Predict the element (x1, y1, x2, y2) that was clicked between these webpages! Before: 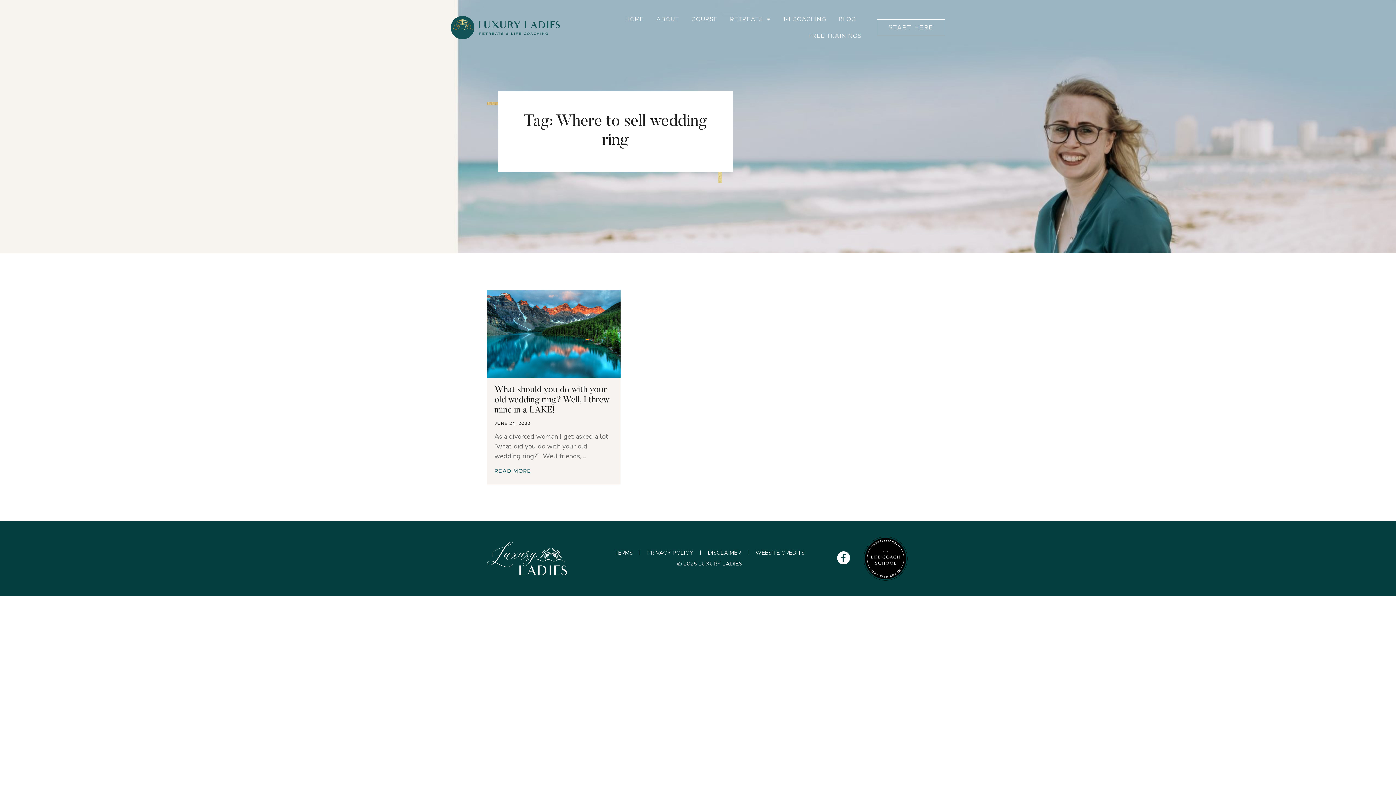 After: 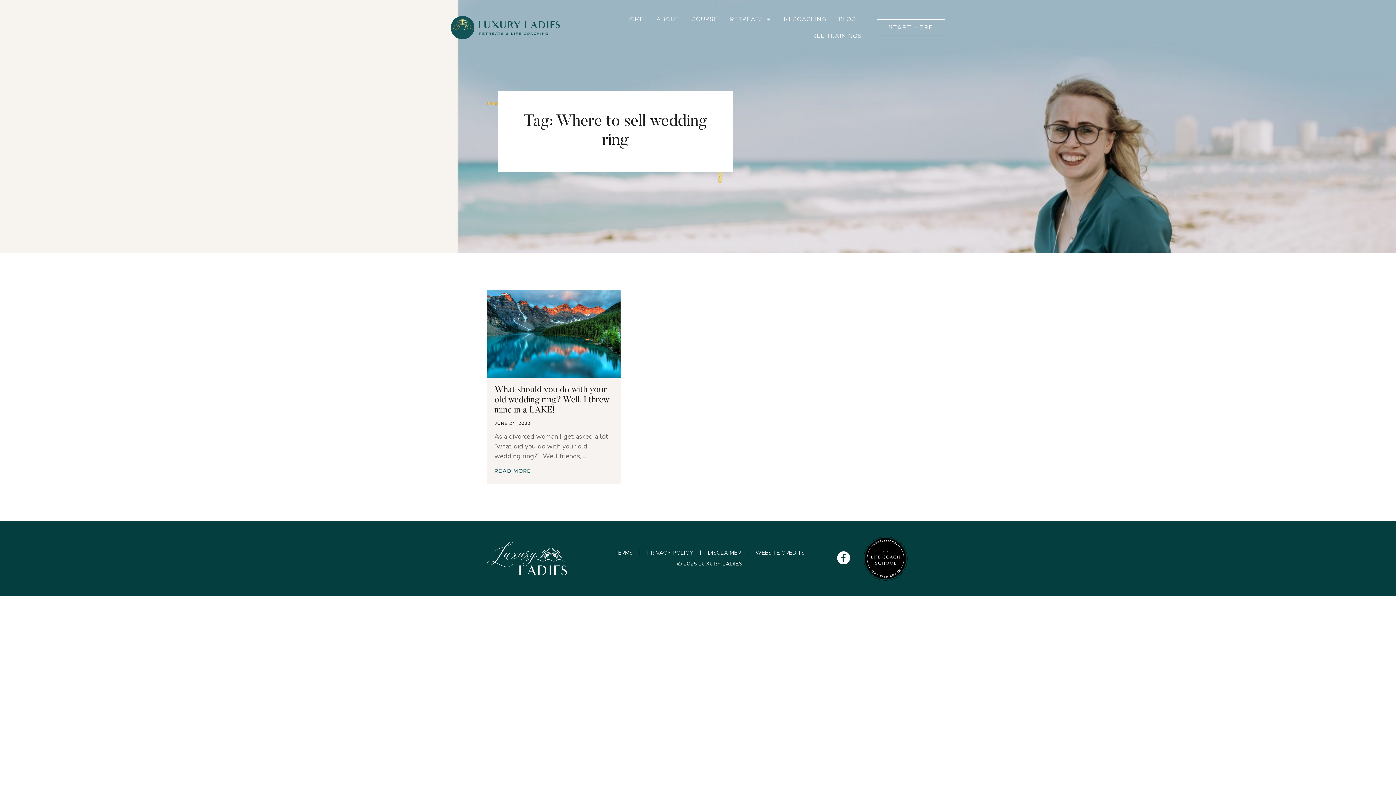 Action: bbox: (755, 547, 804, 558) label: WEBSITE CREDITS